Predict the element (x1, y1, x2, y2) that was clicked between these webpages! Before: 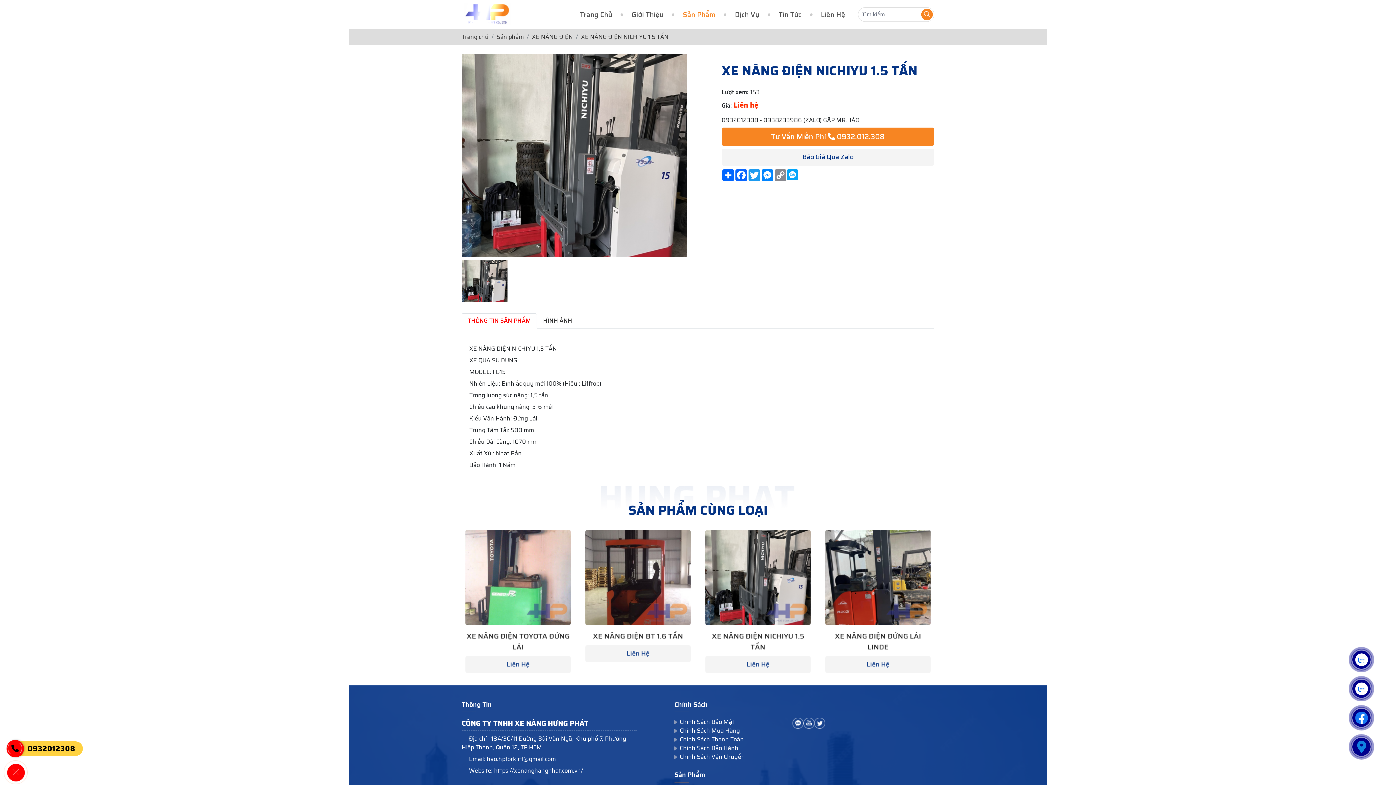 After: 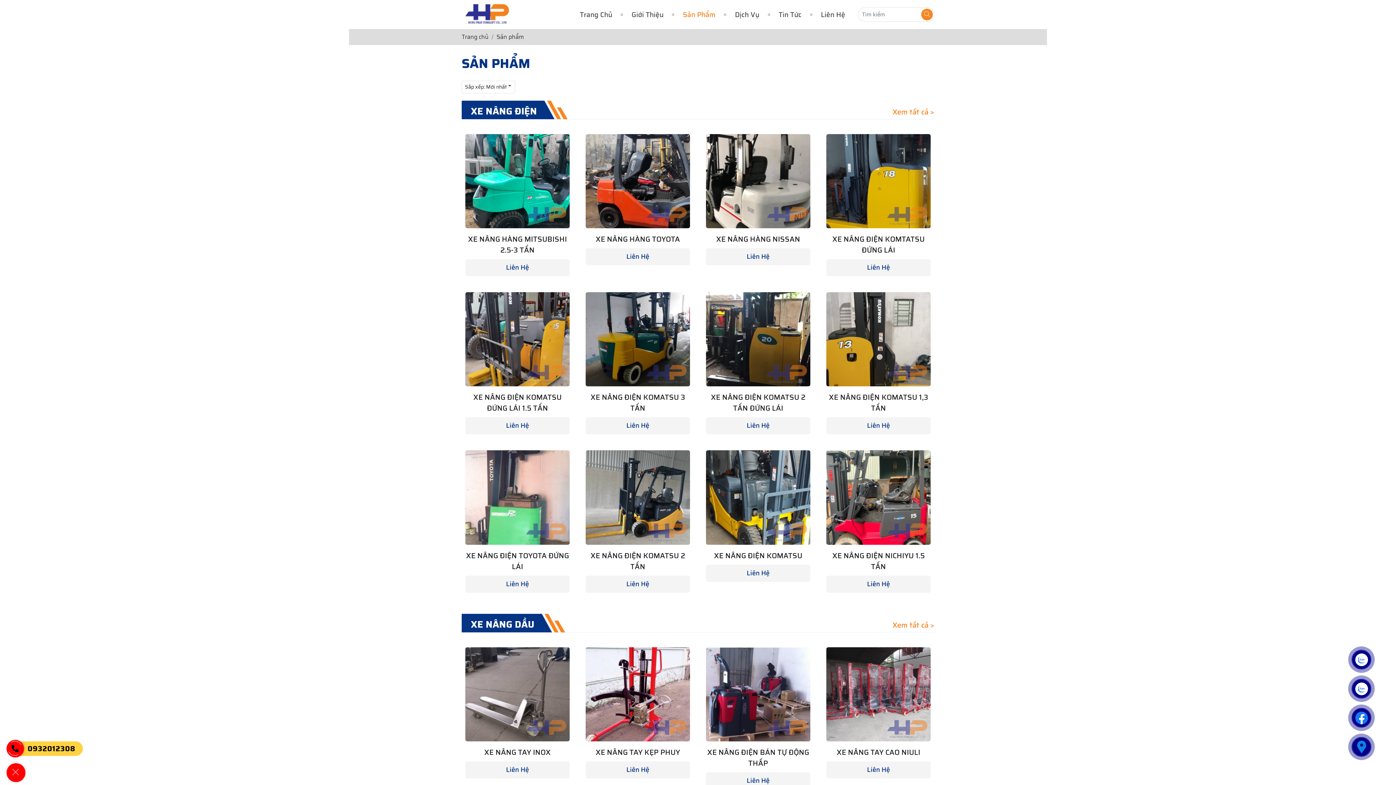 Action: label: Xe nâng Hưng Phát bbox: (681, 5, 717, 23)